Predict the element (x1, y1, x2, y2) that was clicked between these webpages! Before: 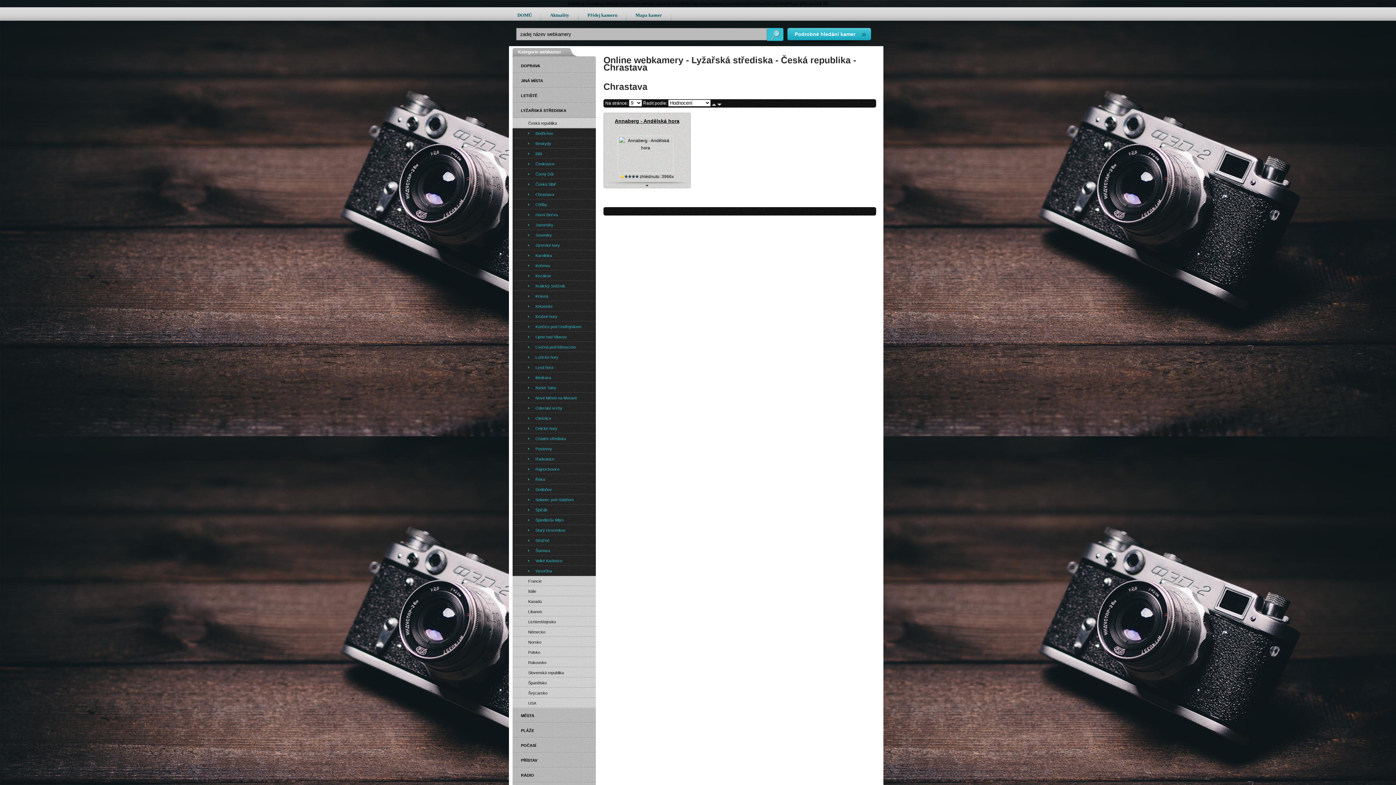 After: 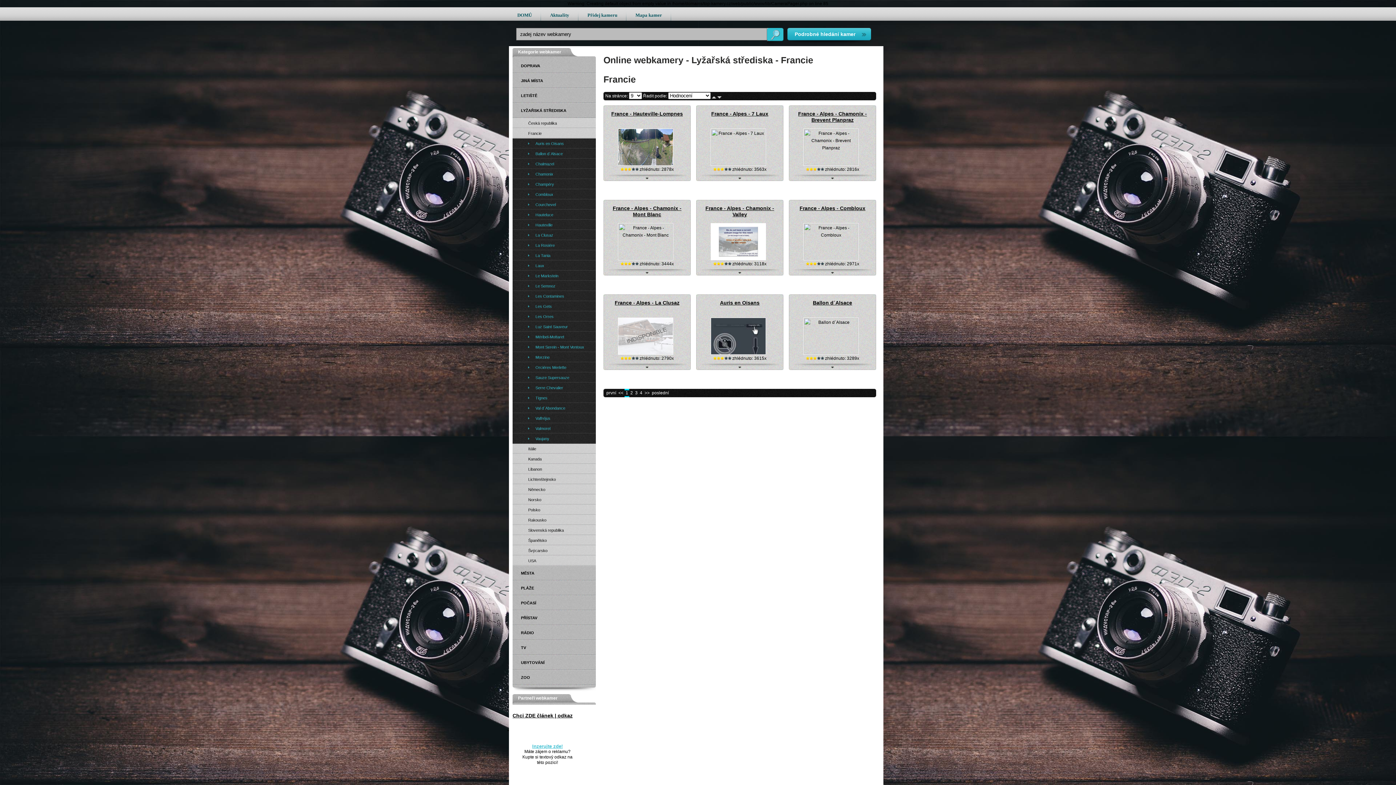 Action: bbox: (512, 576, 596, 586) label: Francie